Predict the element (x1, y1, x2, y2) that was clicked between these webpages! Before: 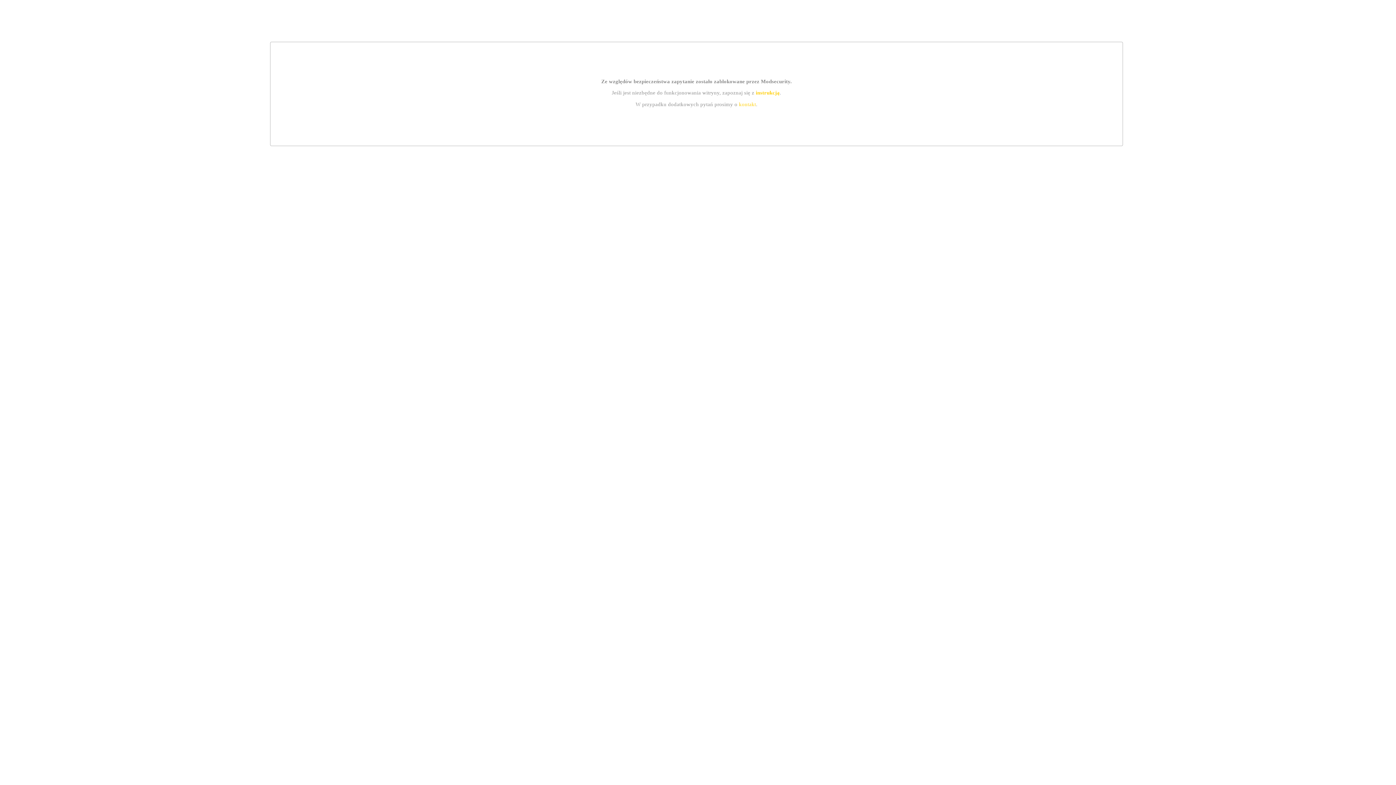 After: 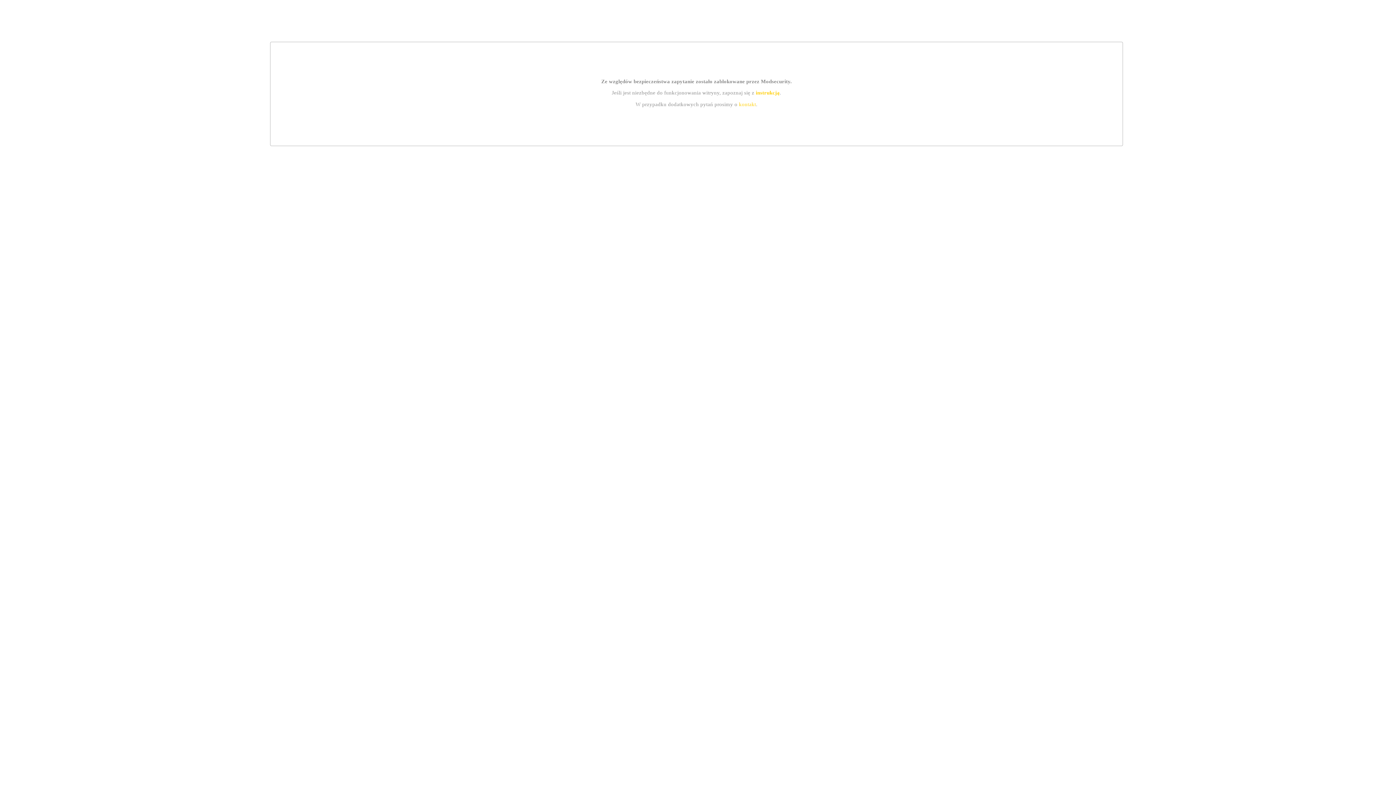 Action: bbox: (755, 89, 779, 95) label: instrukcją